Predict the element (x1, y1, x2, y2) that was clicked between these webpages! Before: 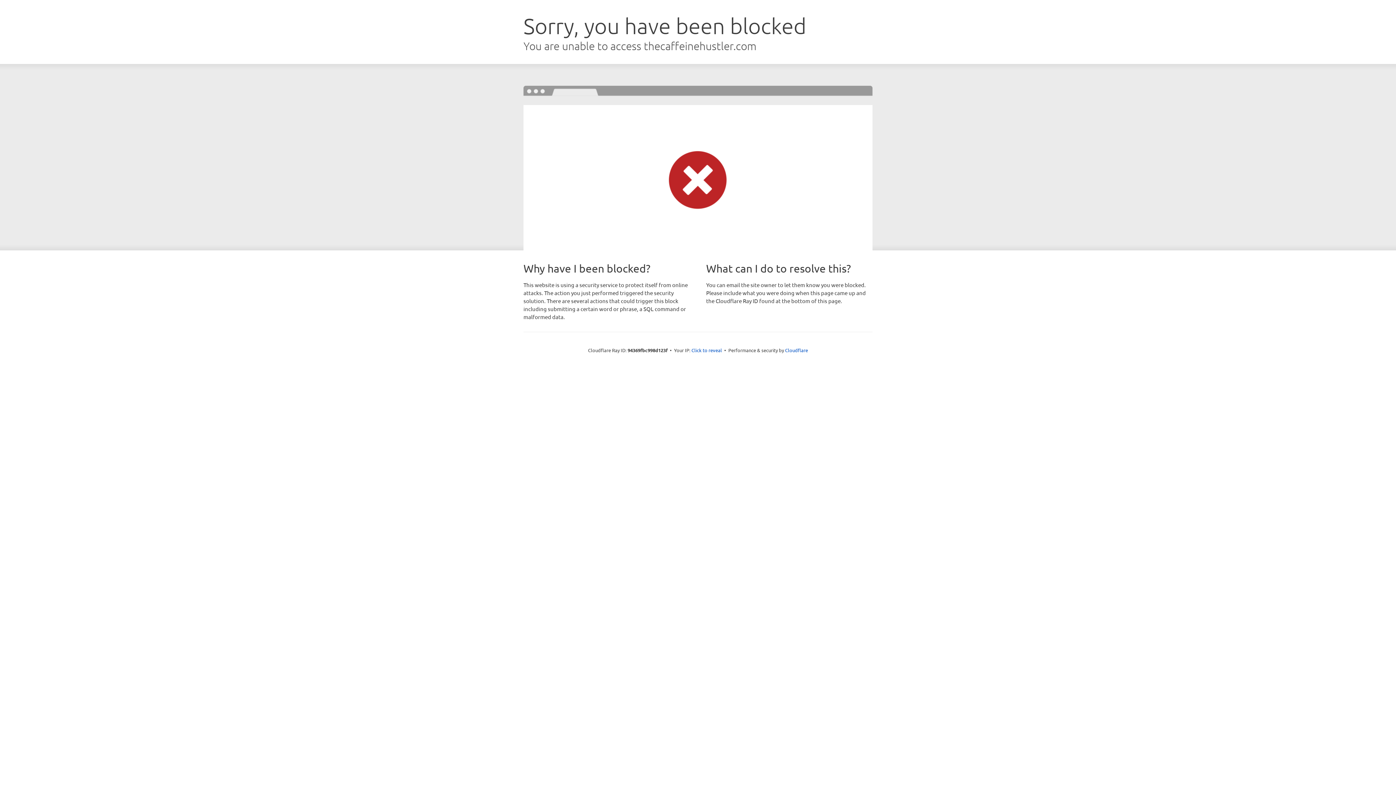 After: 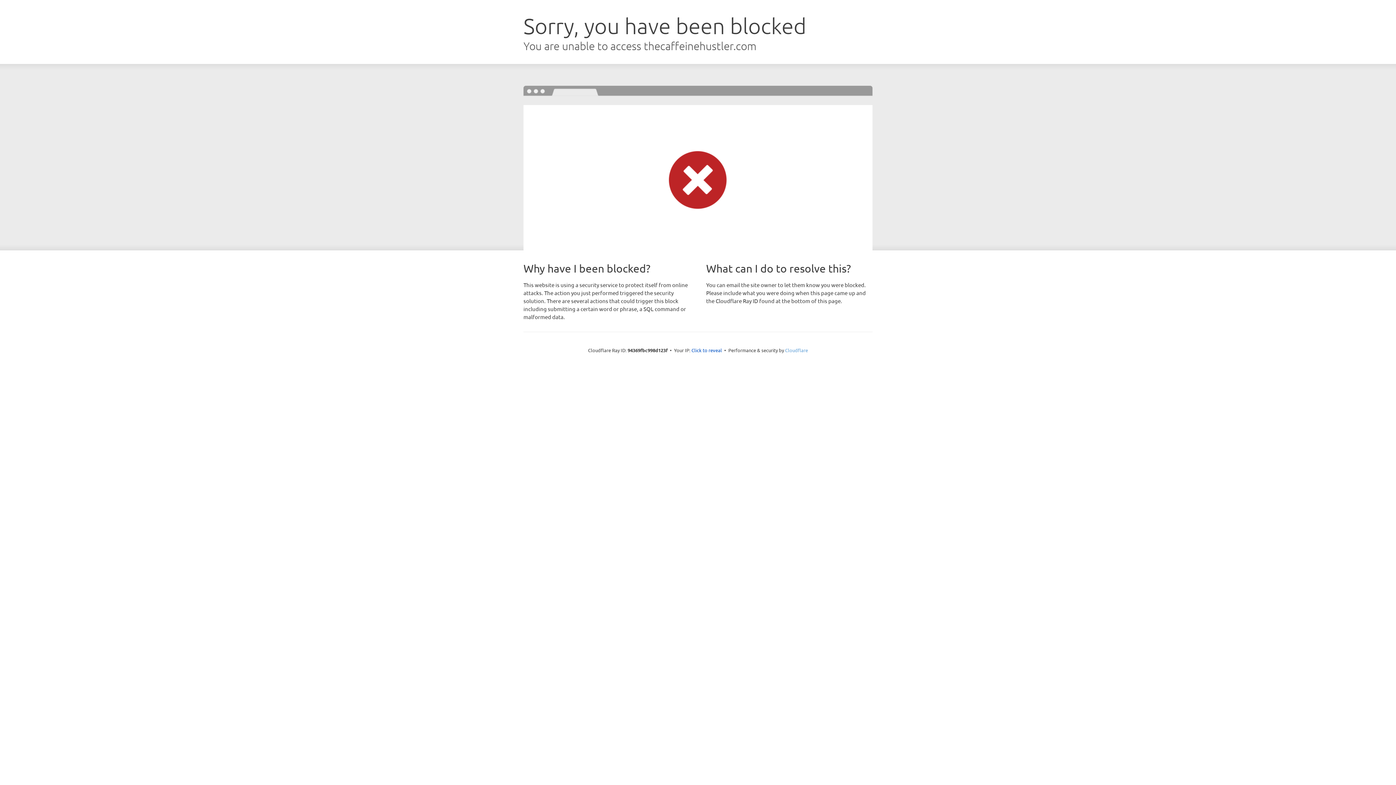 Action: bbox: (785, 347, 808, 353) label: Cloudflare